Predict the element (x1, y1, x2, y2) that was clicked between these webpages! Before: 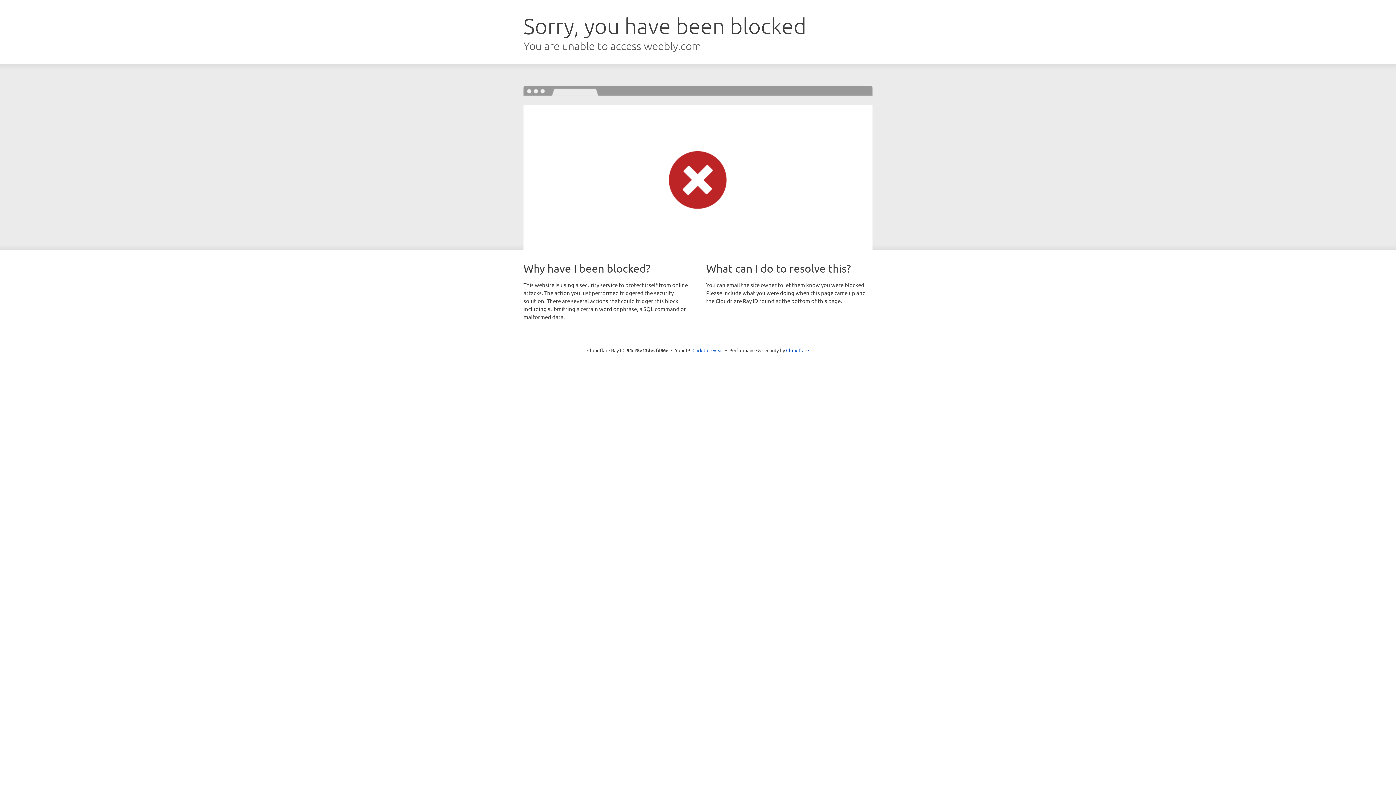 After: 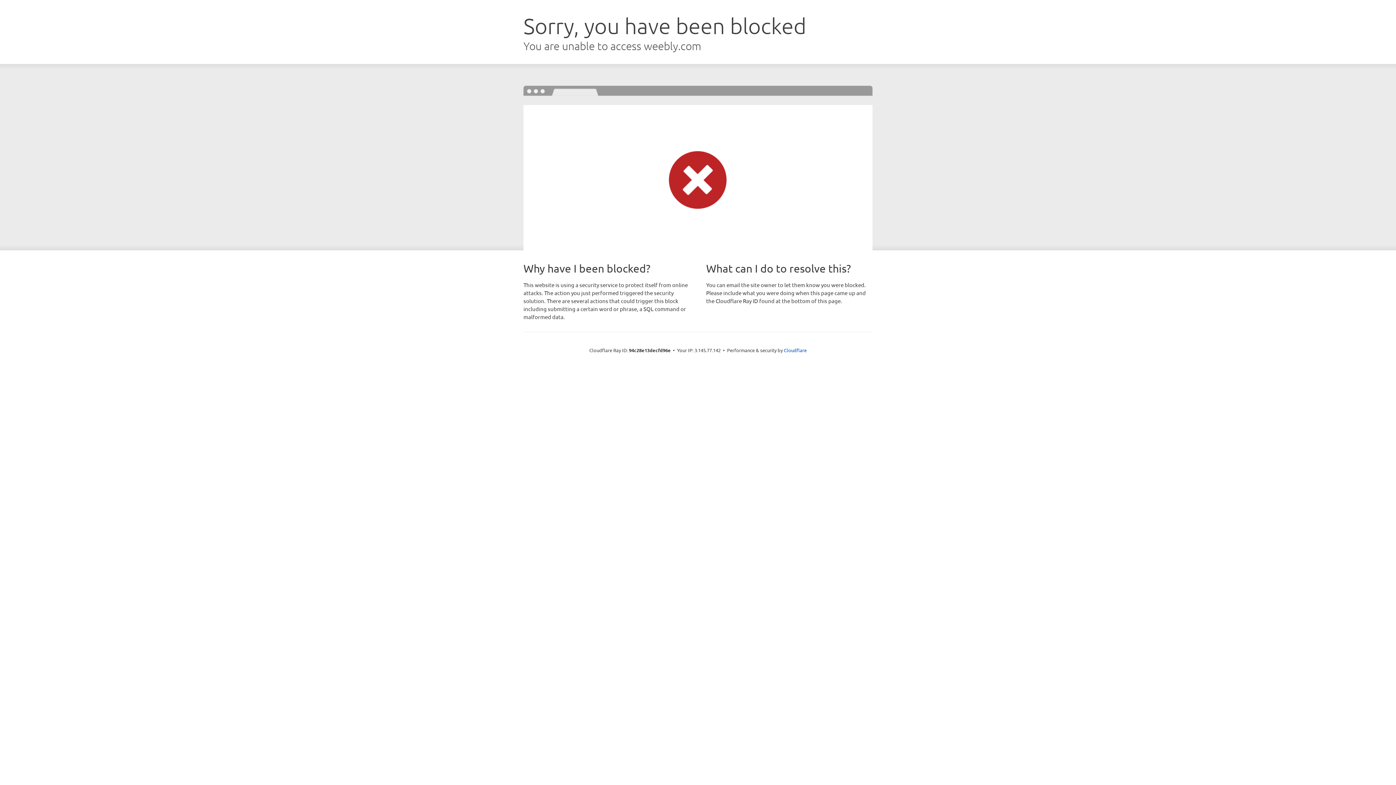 Action: label: Click to reveal bbox: (692, 346, 723, 353)